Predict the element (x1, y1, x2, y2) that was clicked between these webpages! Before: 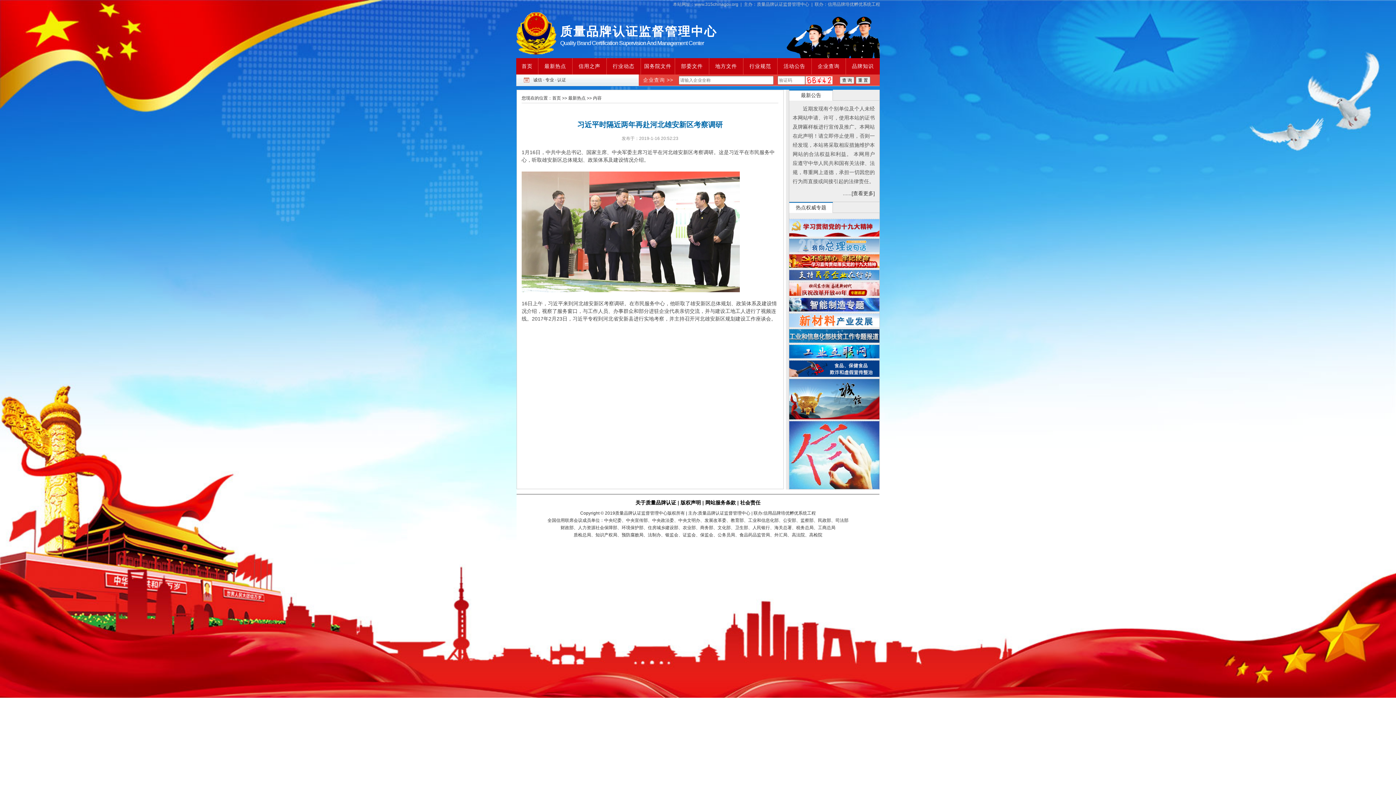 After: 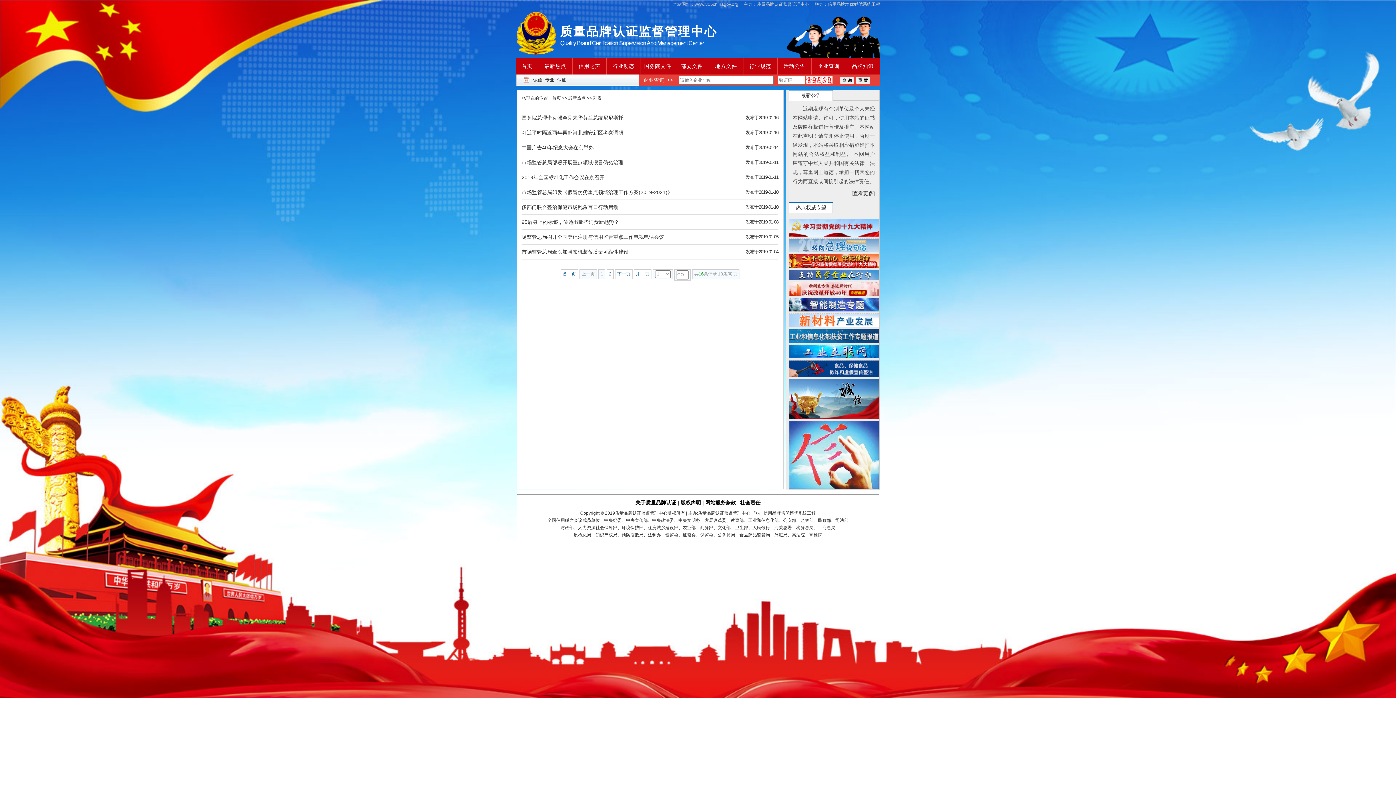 Action: label: 最新热点 bbox: (568, 95, 585, 100)